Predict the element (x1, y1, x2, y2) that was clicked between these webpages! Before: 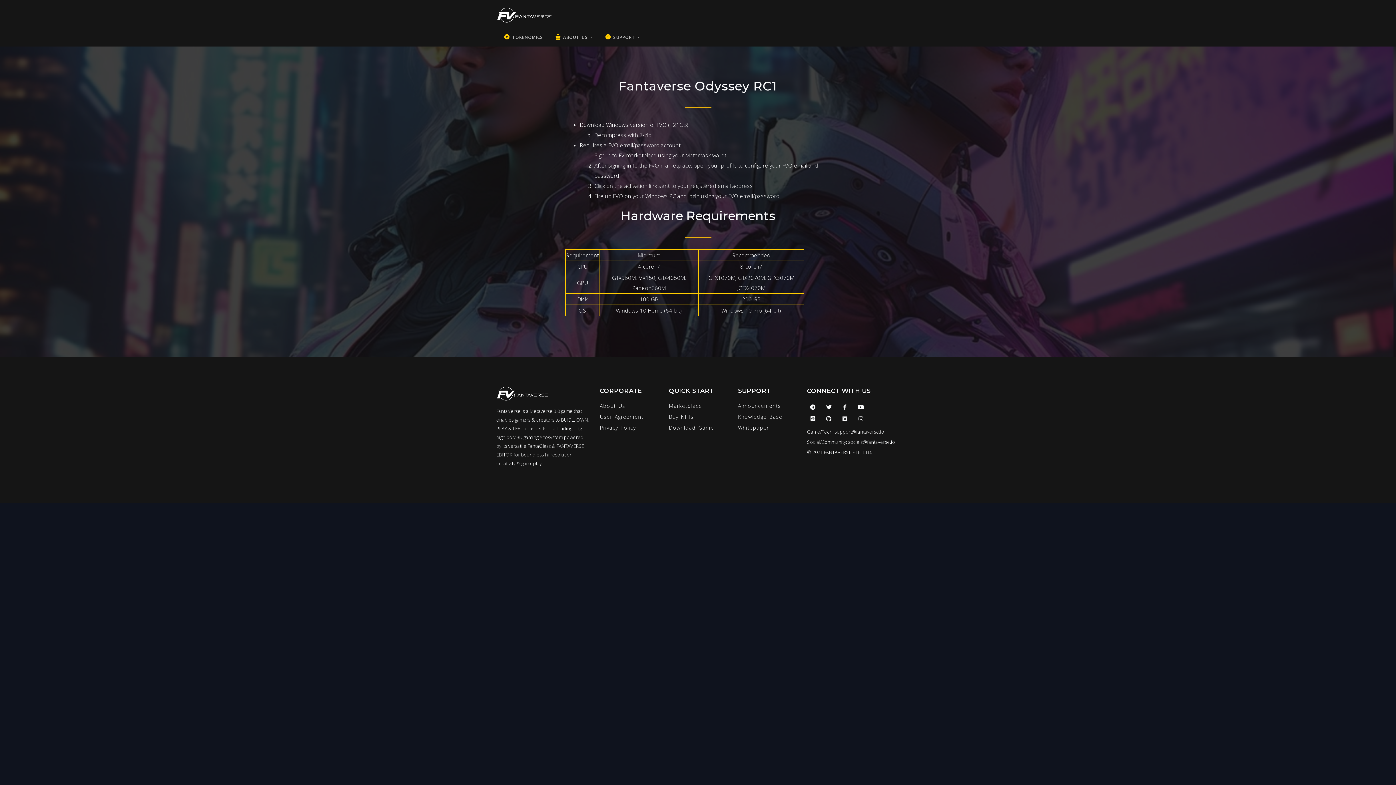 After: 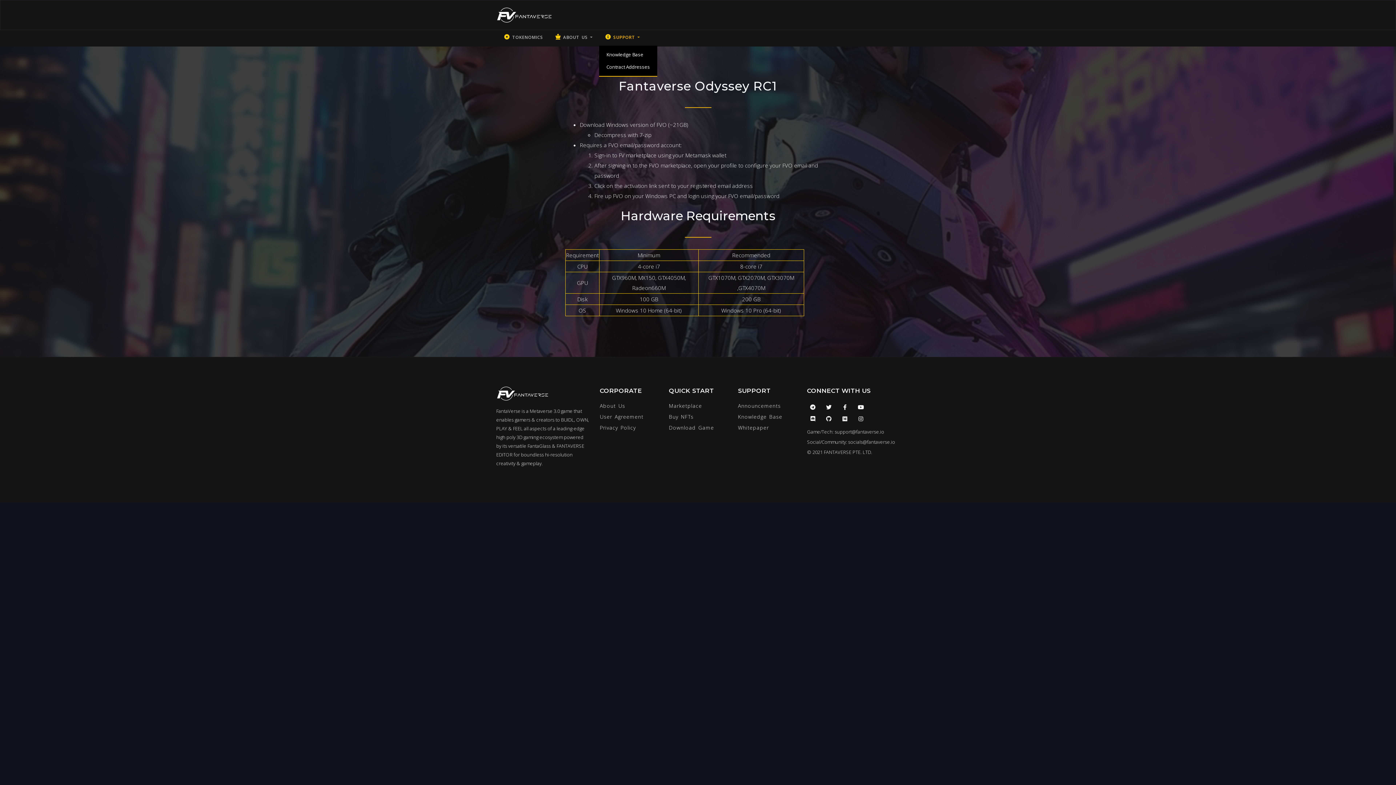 Action: label:  SUPPORT  bbox: (599, 27, 646, 45)